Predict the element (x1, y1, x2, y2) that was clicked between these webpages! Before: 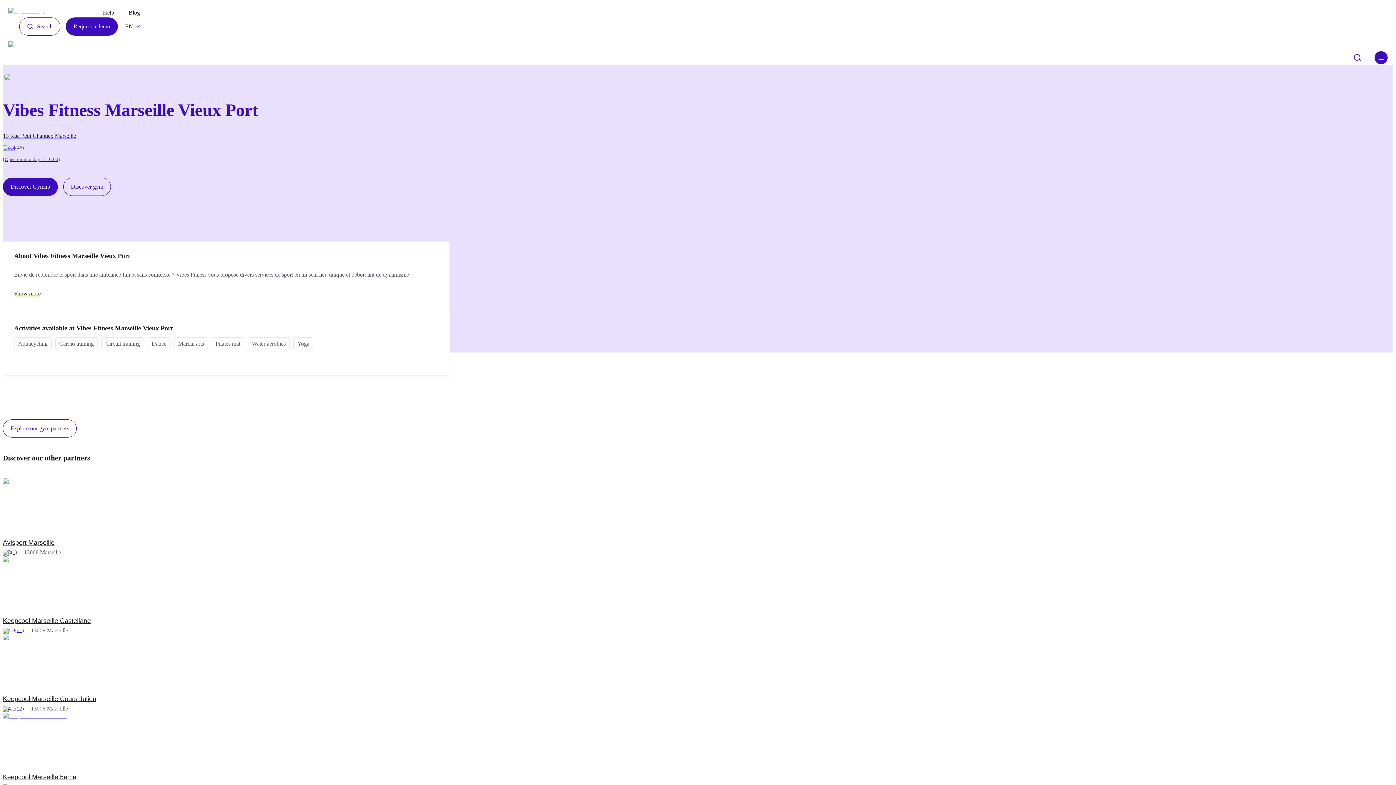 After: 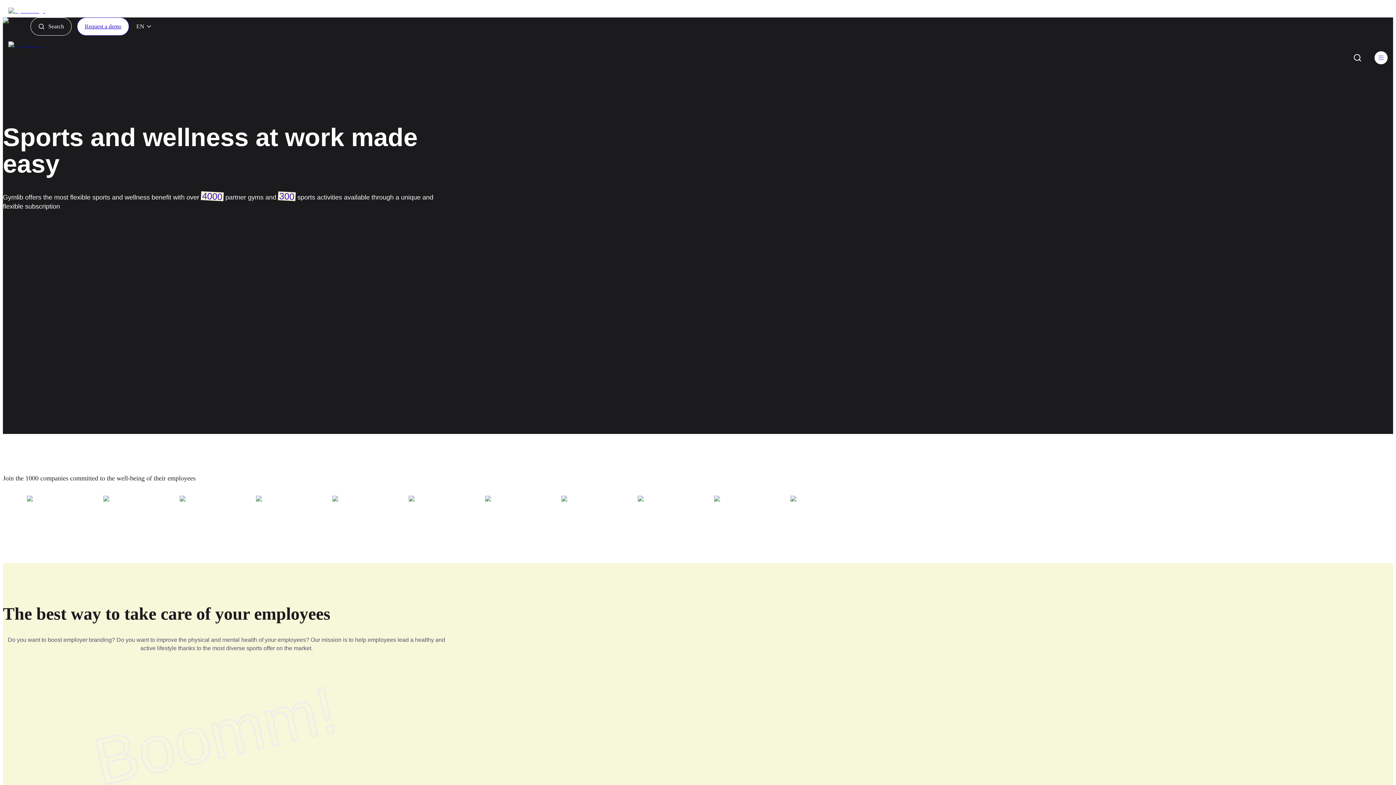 Action: bbox: (8, 7, 55, 17)